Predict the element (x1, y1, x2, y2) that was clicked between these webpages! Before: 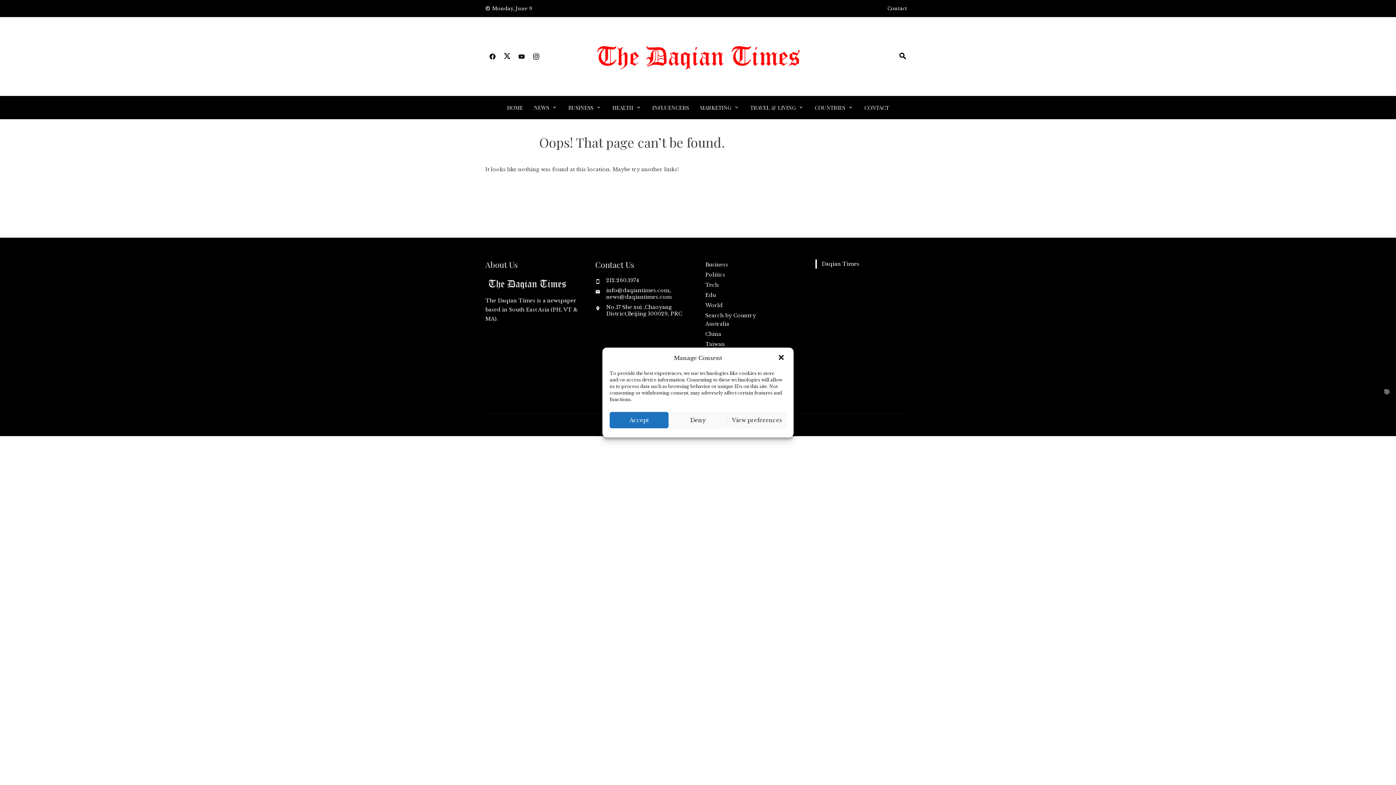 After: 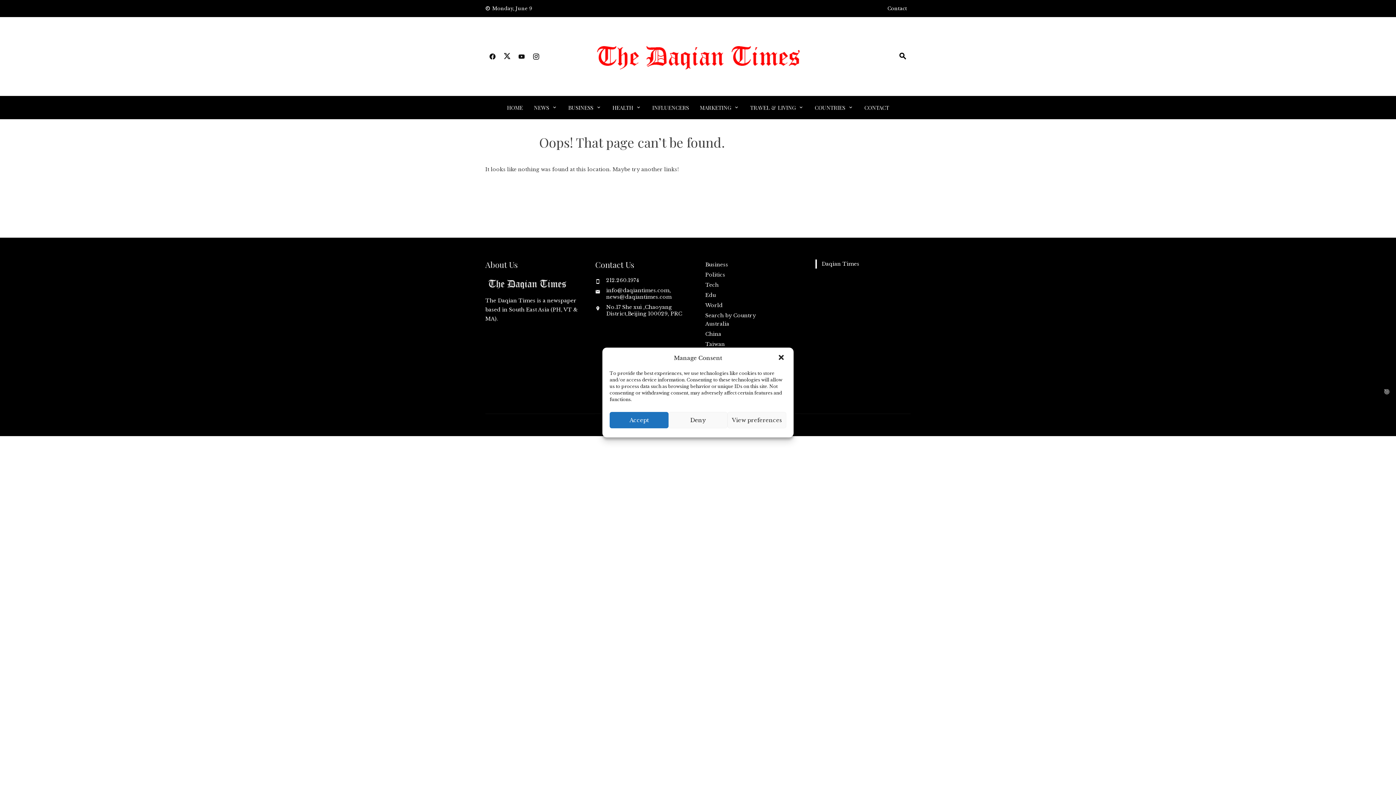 Action: bbox: (529, 48, 543, 64)